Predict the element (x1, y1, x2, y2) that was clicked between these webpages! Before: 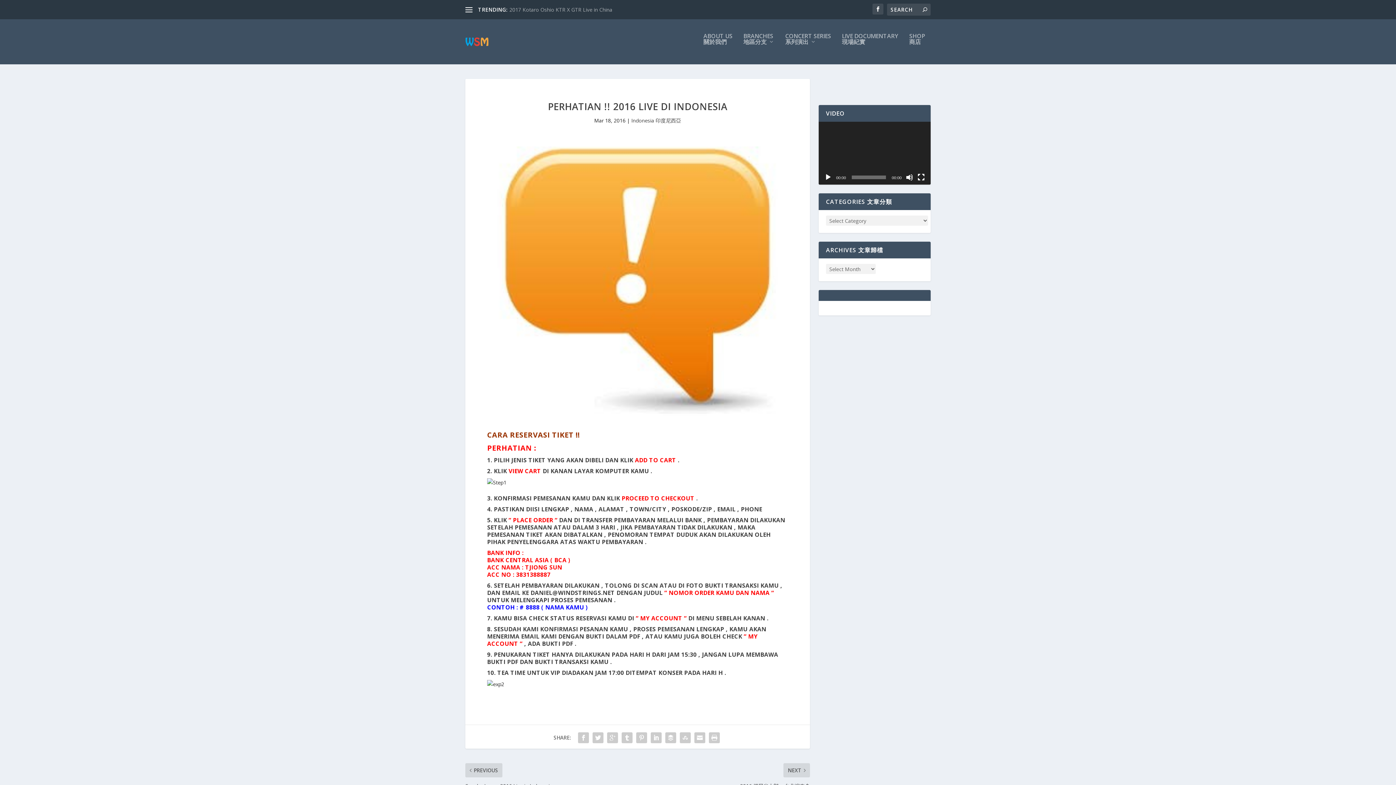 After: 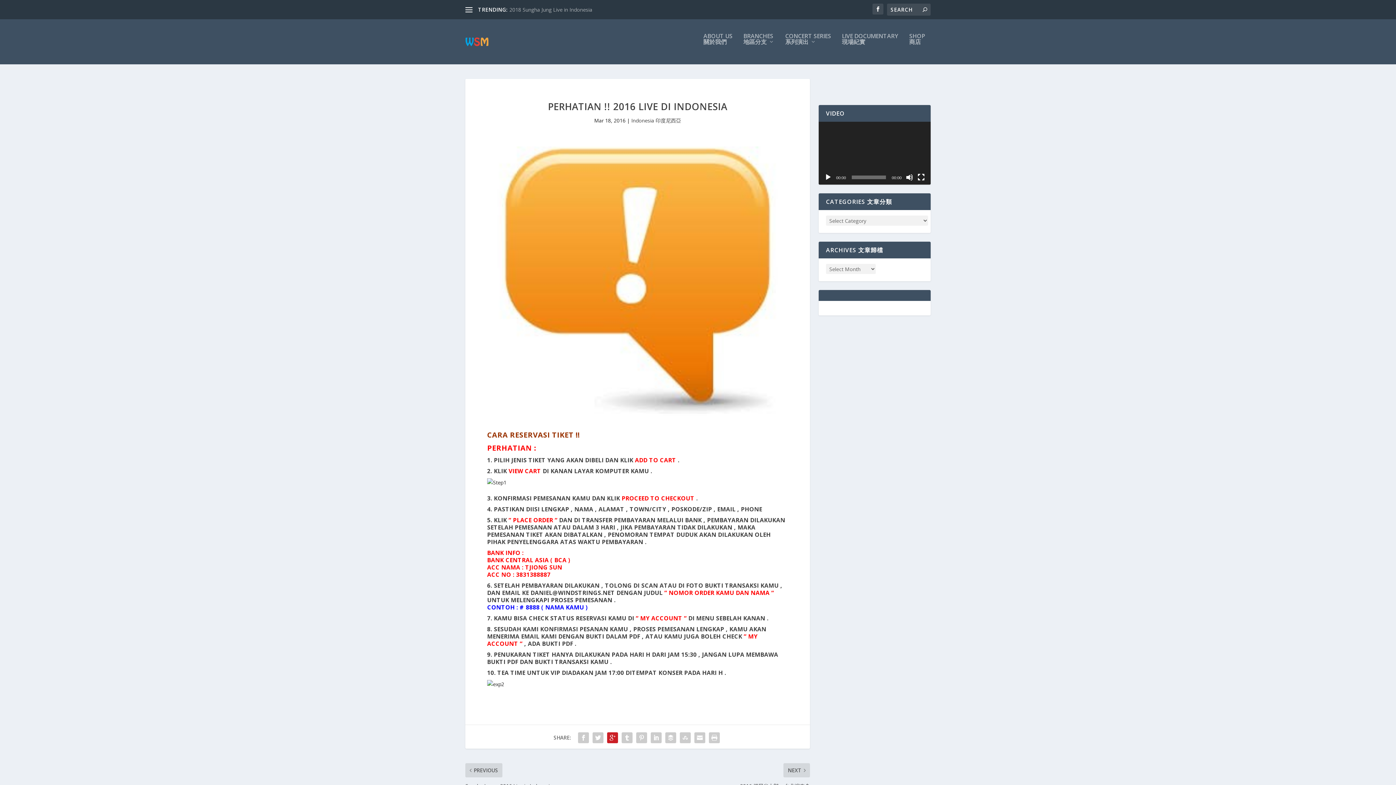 Action: bbox: (605, 730, 620, 745)